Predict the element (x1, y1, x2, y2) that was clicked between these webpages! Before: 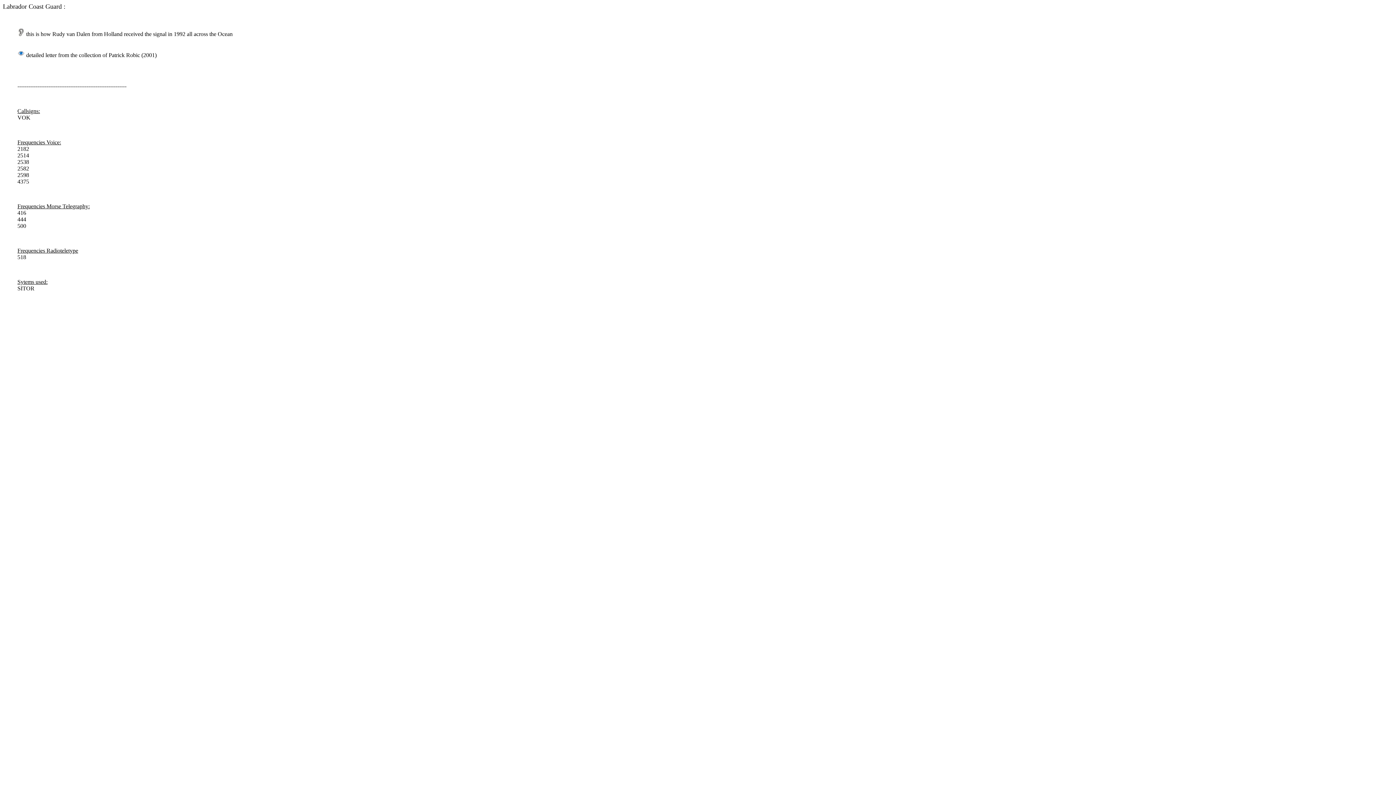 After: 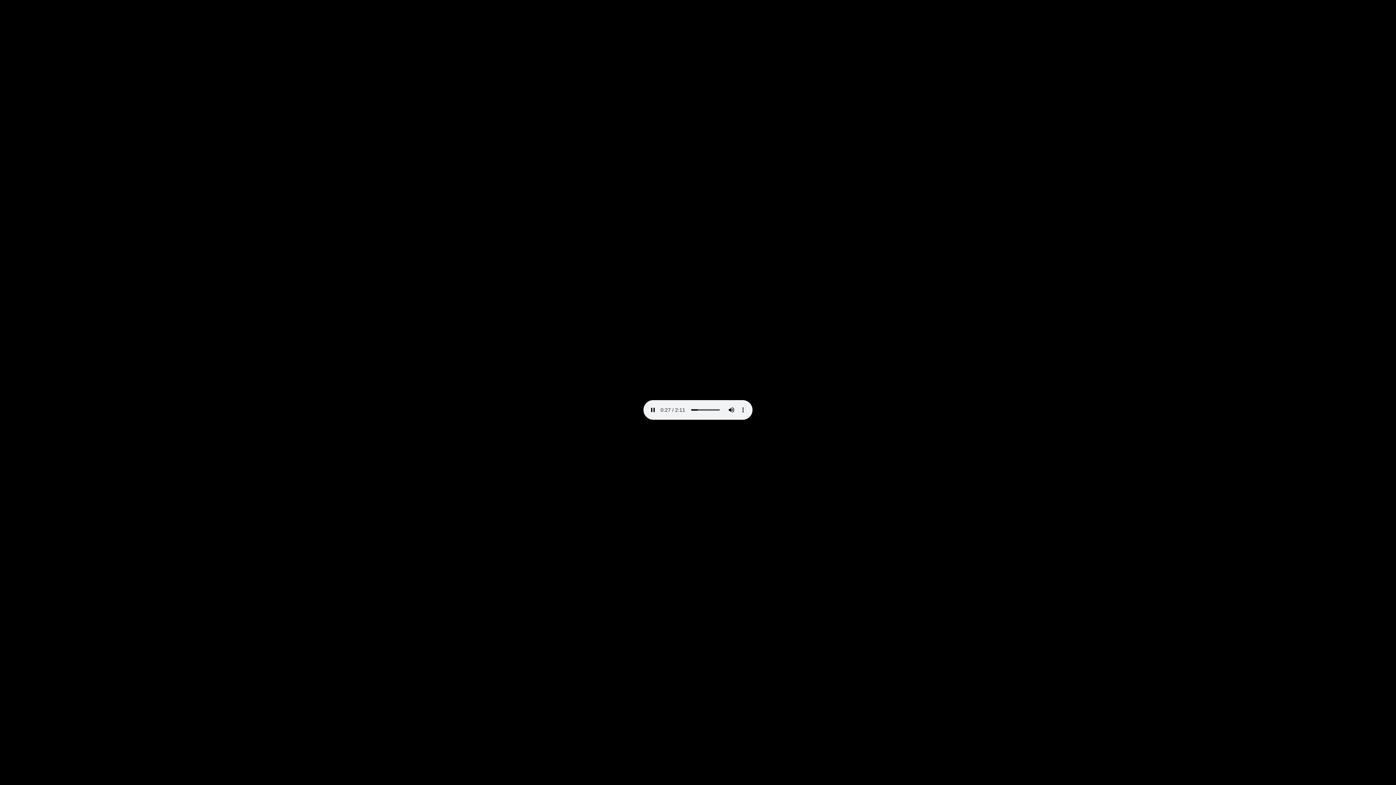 Action: bbox: (17, 30, 24, 37)